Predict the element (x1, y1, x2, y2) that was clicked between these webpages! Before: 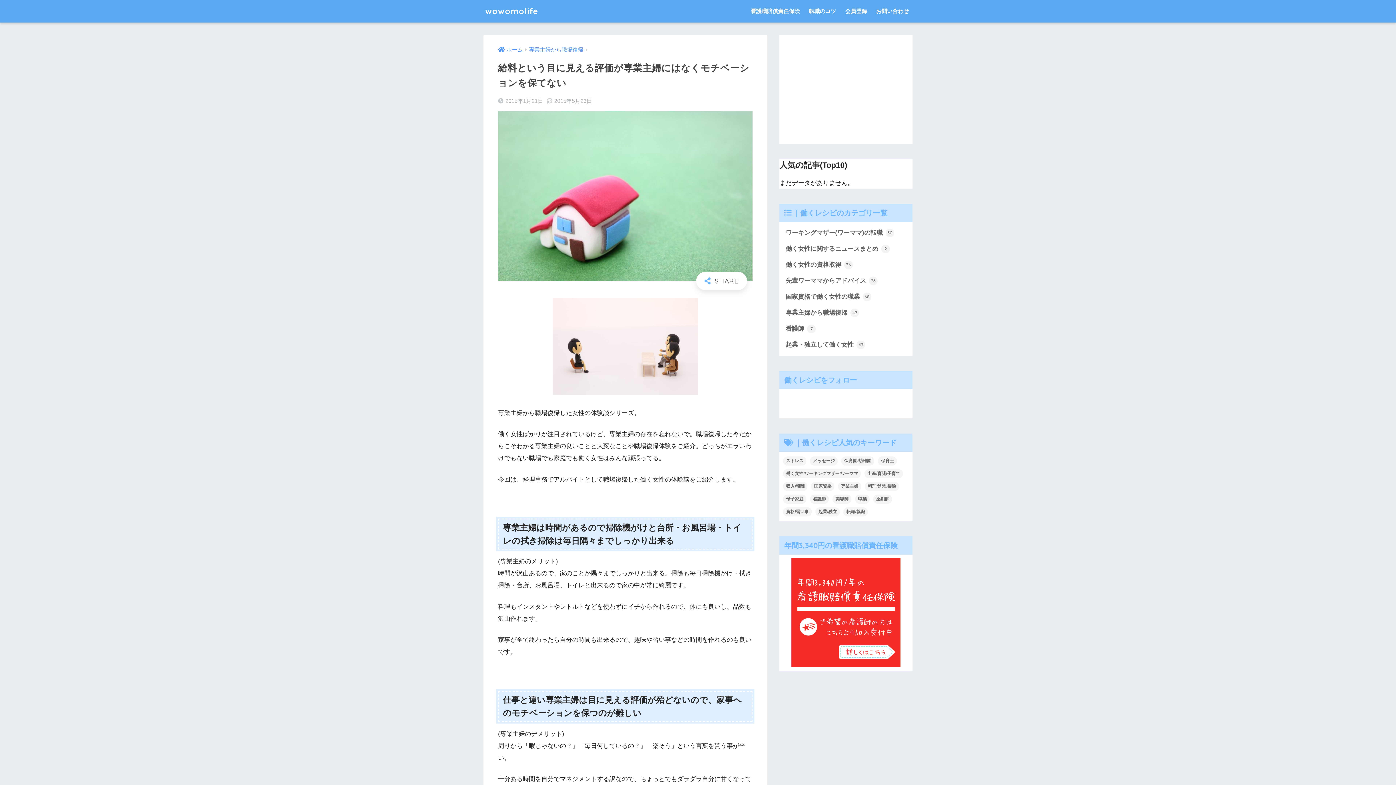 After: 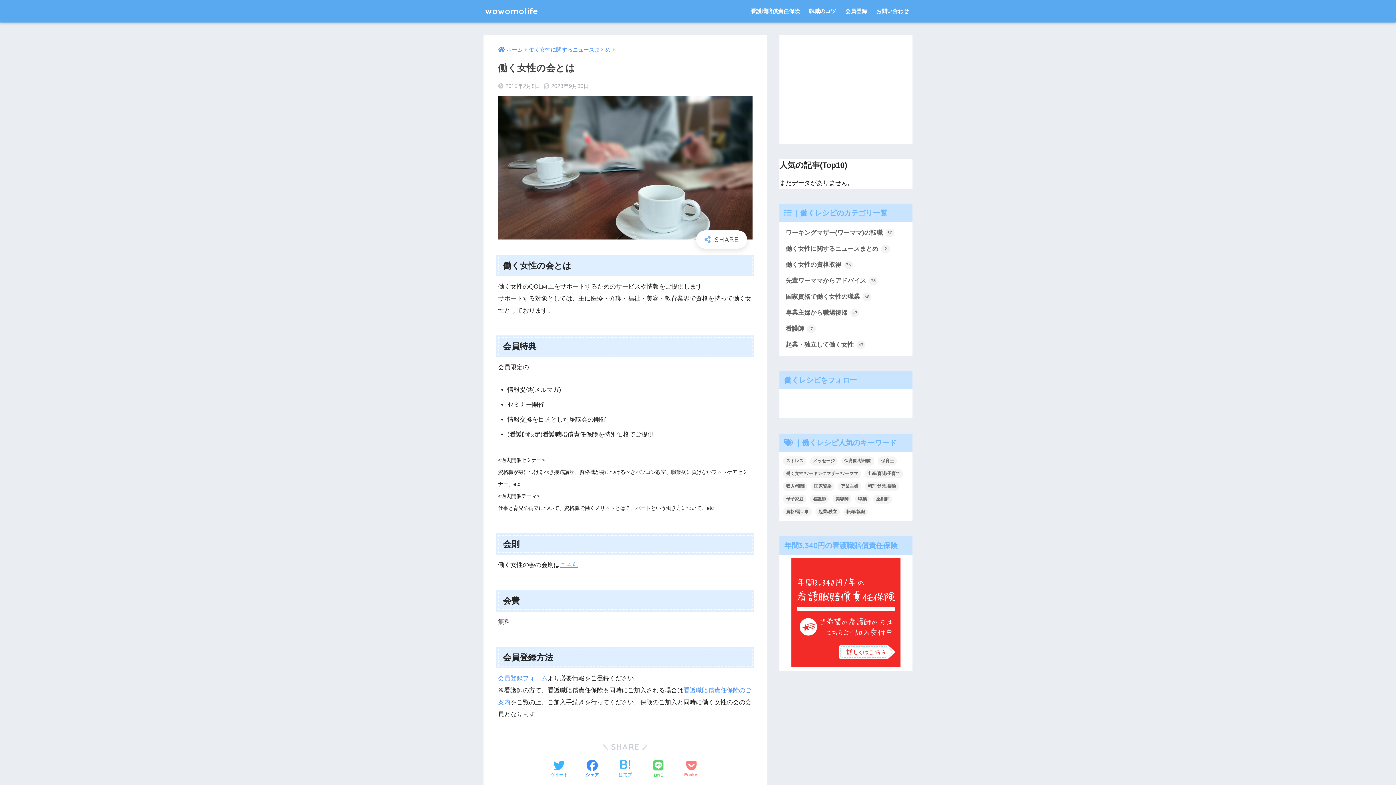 Action: label: 会員登録 bbox: (841, 0, 870, 22)